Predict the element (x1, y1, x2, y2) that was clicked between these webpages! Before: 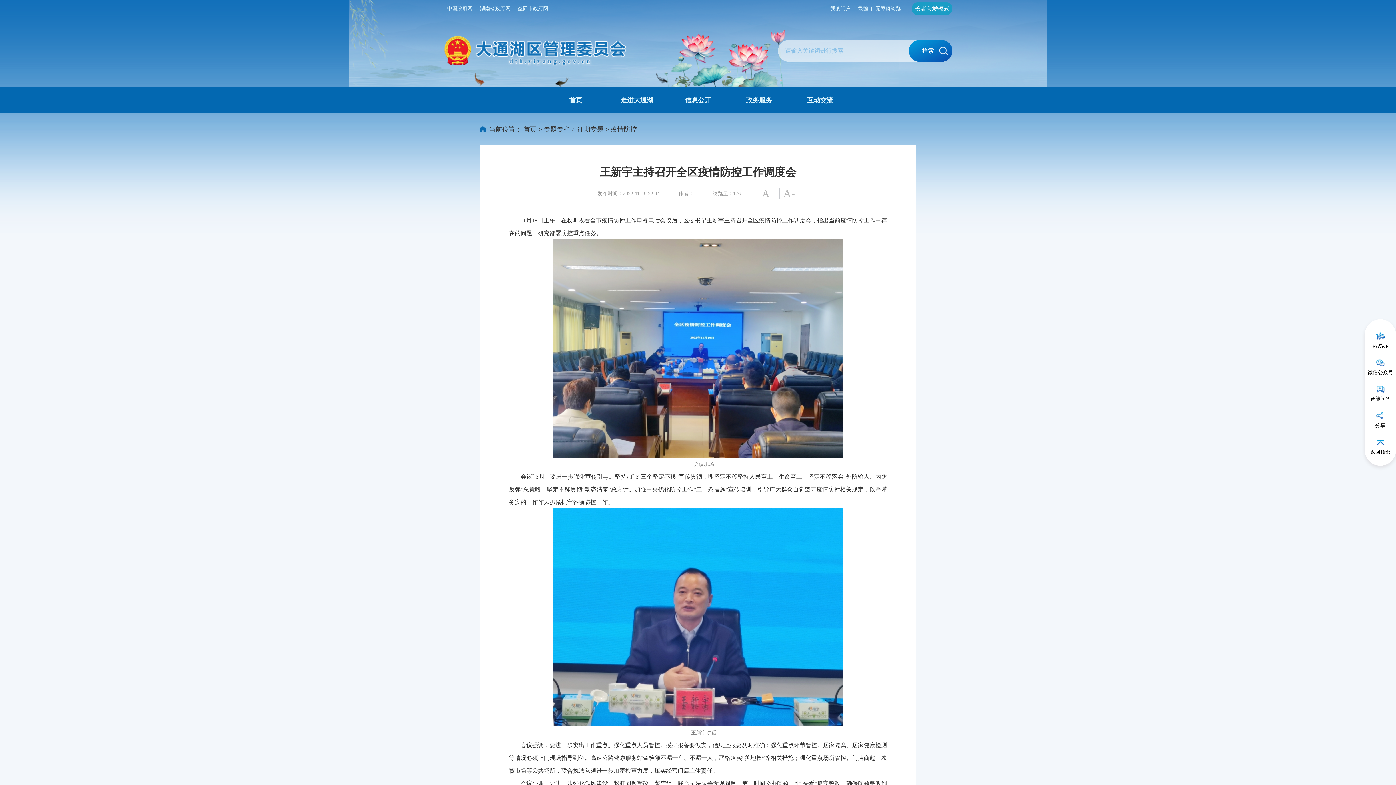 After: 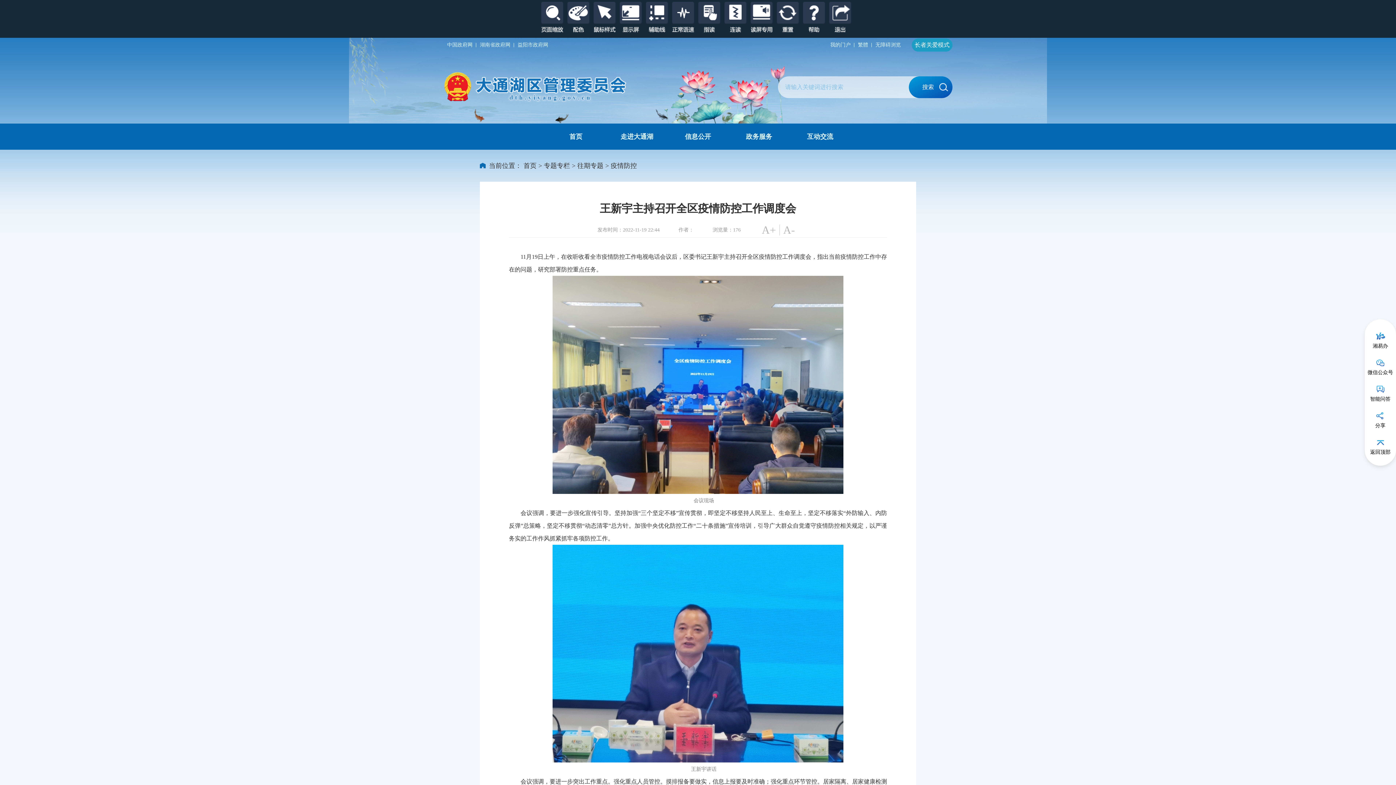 Action: bbox: (872, 0, 904, 17) label: 无障碍浏览